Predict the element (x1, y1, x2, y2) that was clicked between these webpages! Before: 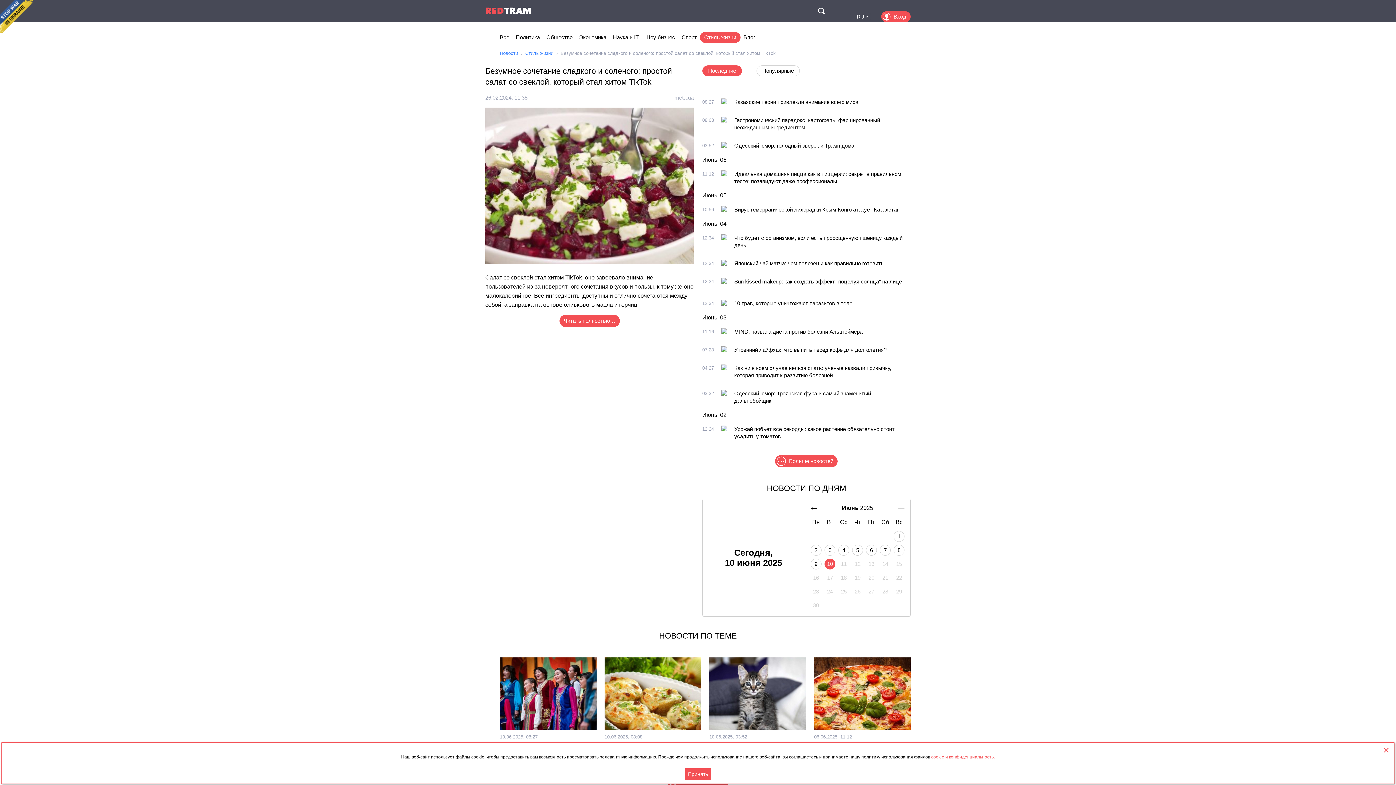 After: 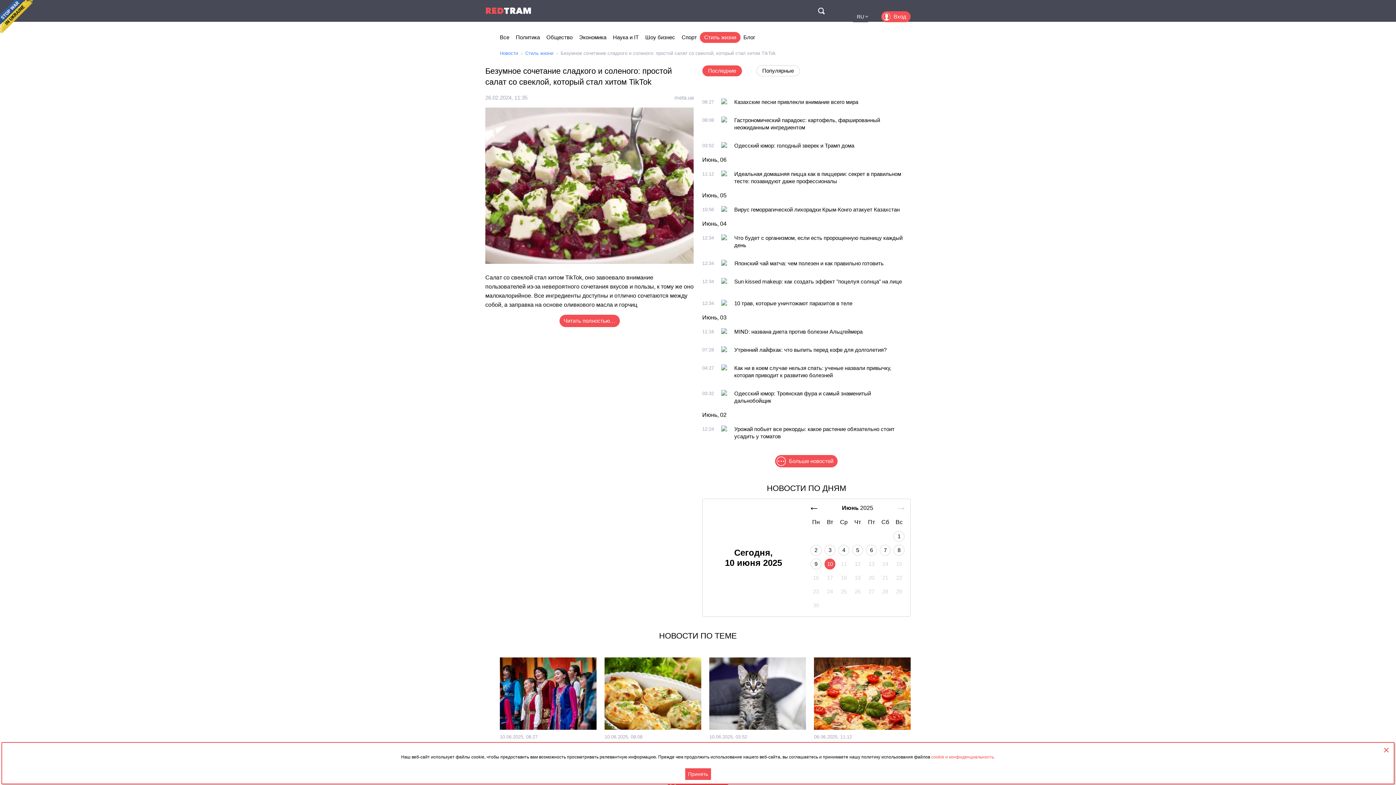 Action: bbox: (896, 502, 906, 513)